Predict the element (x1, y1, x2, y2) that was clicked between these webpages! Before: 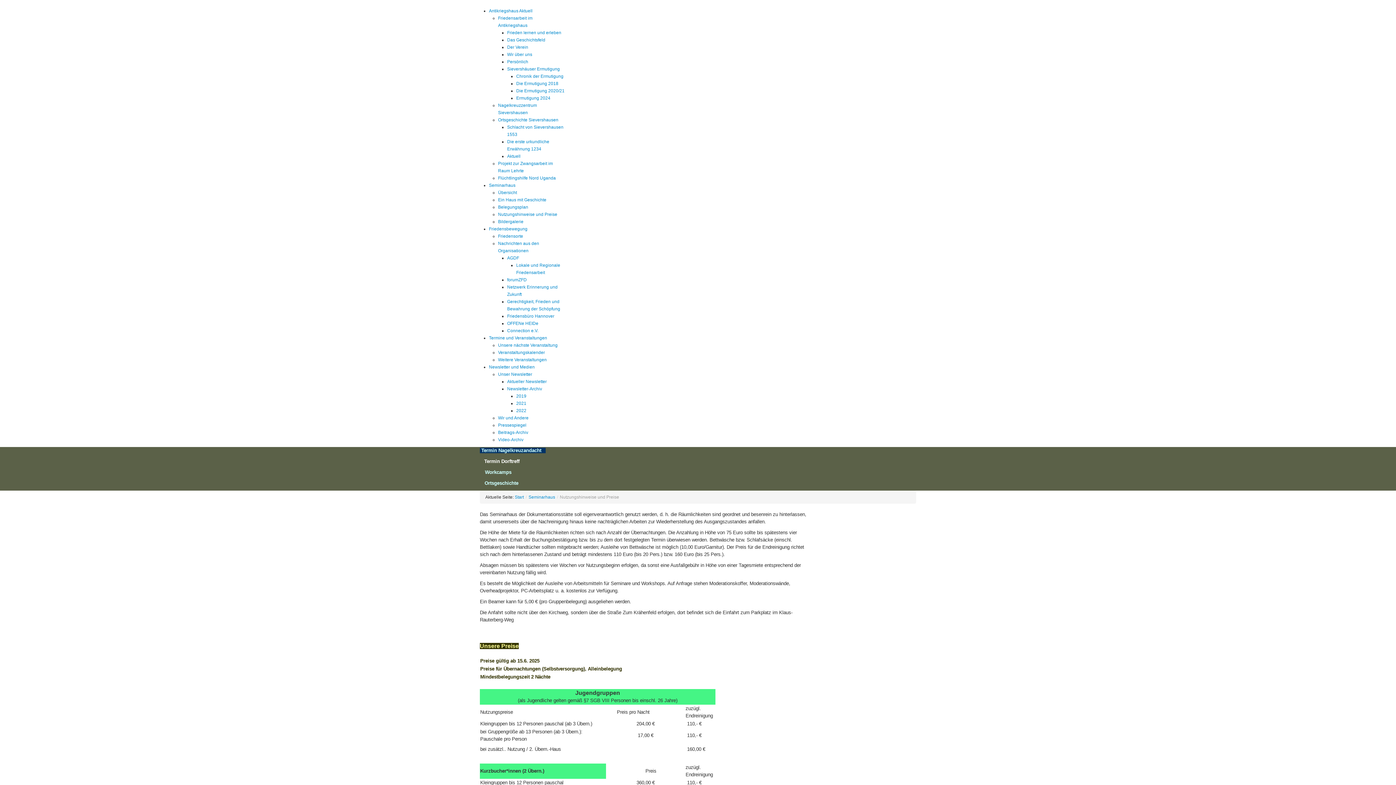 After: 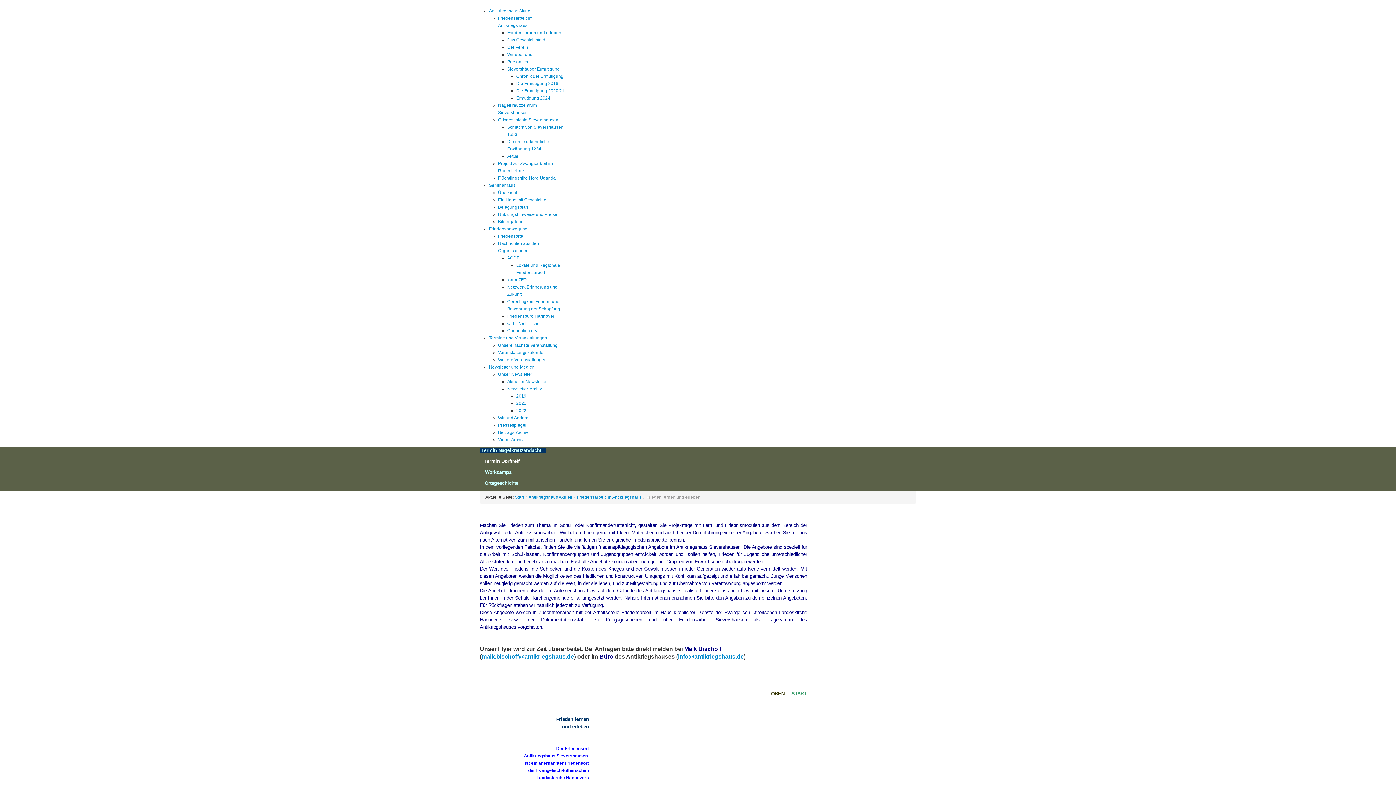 Action: label: Frieden lernen und erleben bbox: (507, 30, 561, 35)